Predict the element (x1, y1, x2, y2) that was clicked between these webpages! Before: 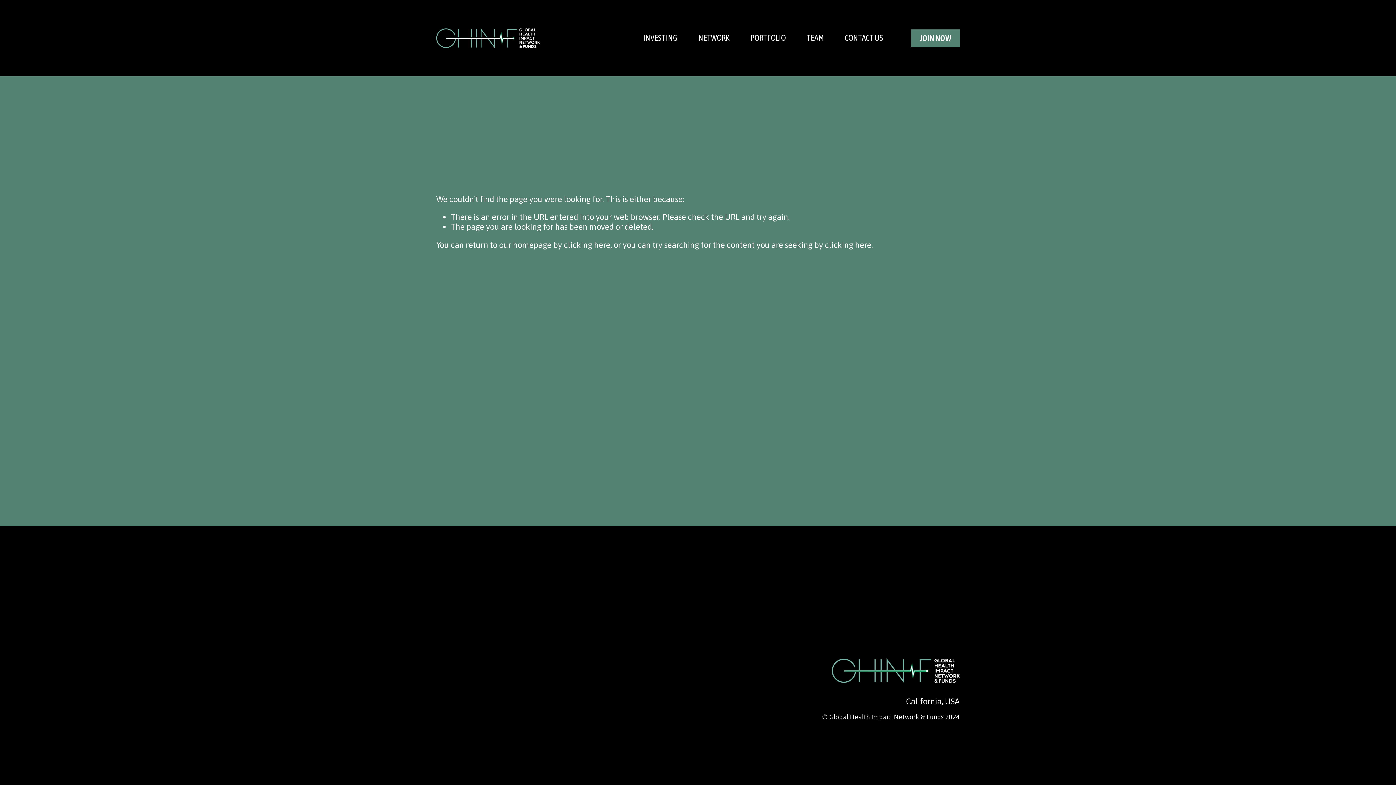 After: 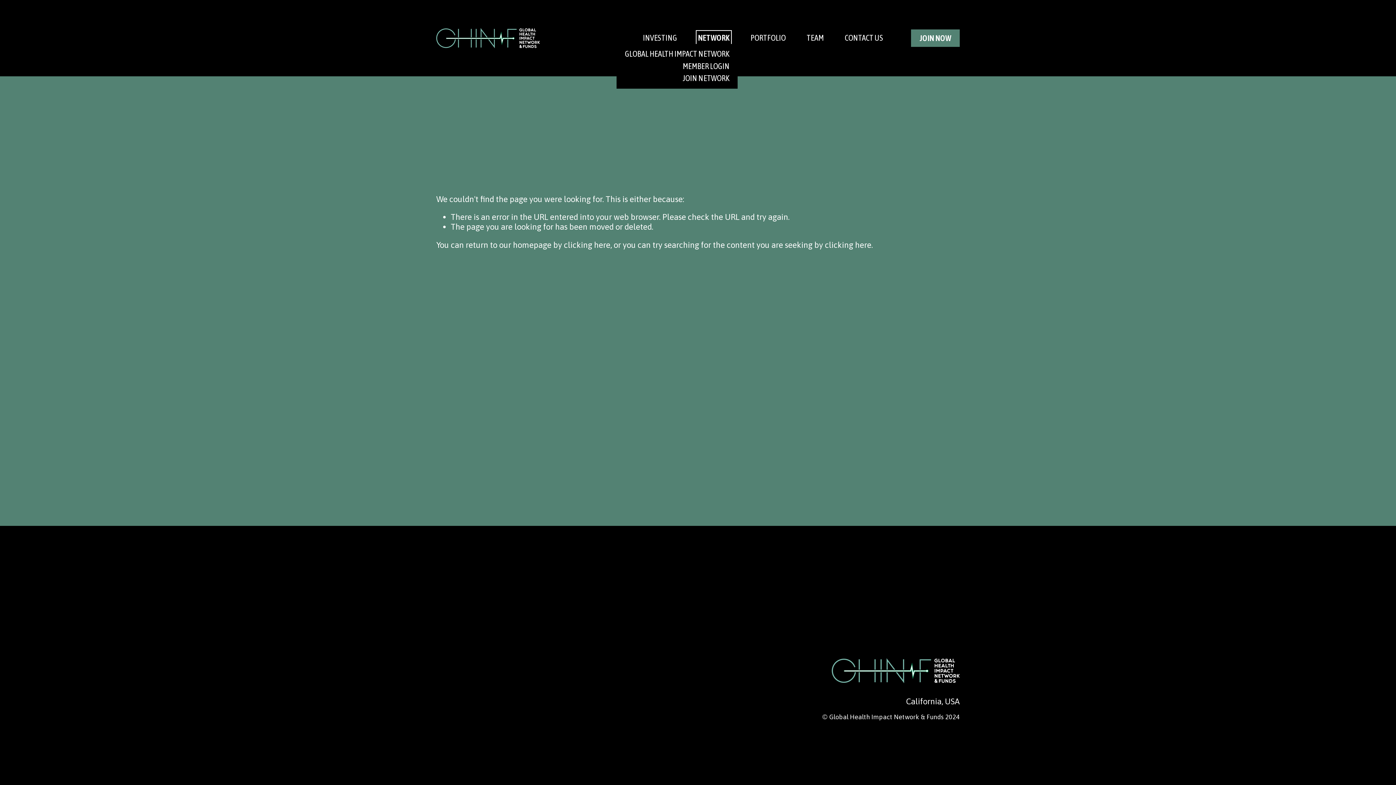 Action: label: folder dropdown bbox: (698, 32, 729, 43)